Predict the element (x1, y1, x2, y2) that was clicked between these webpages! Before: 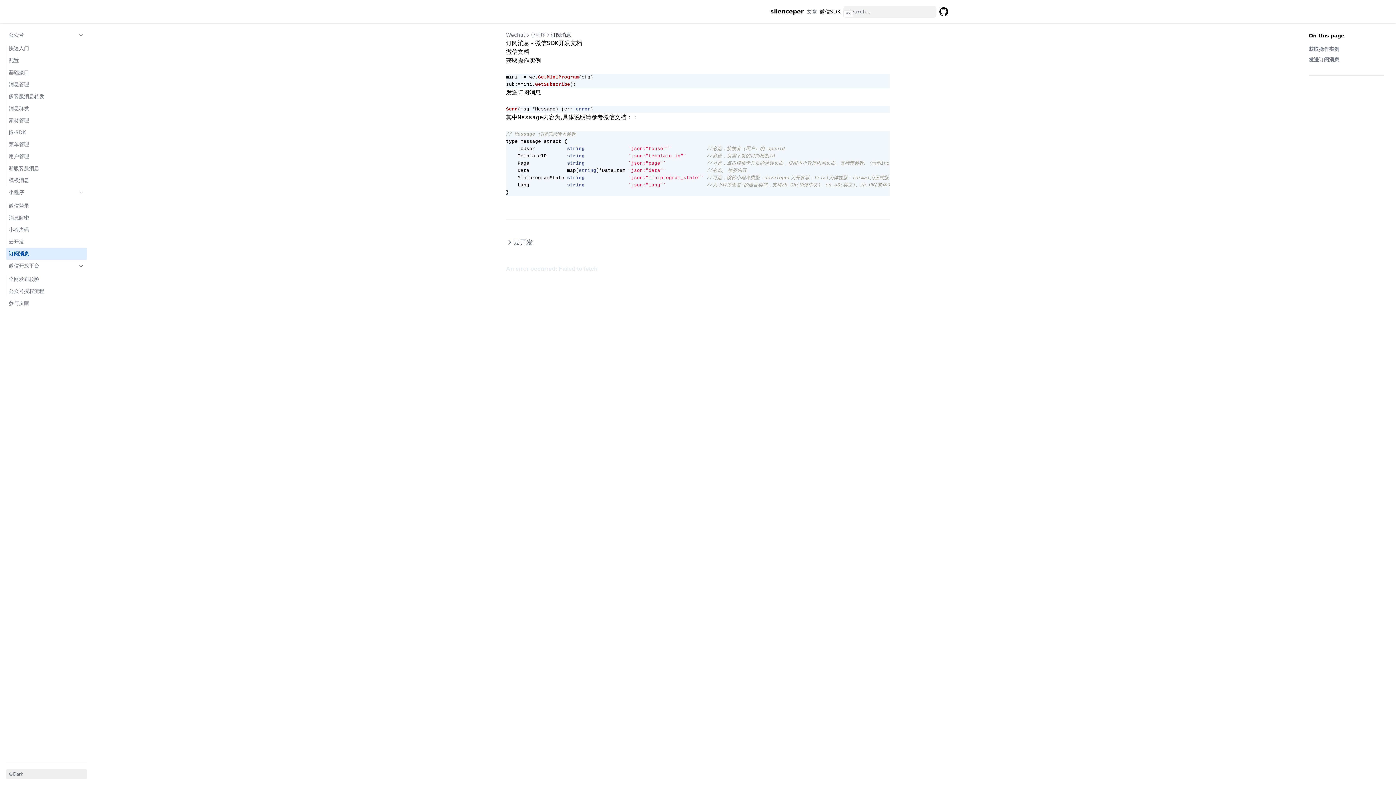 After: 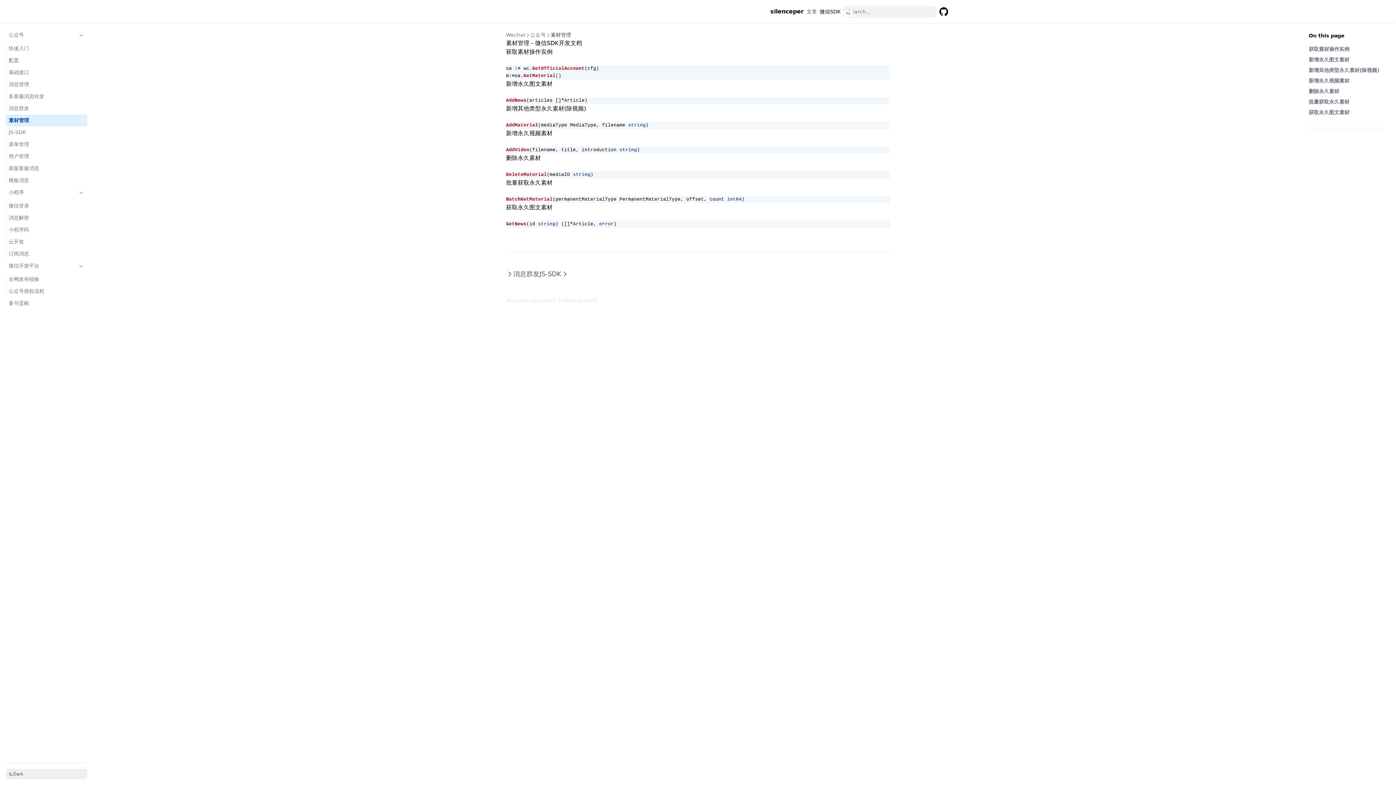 Action: label: 素材管理 bbox: (5, 114, 87, 126)